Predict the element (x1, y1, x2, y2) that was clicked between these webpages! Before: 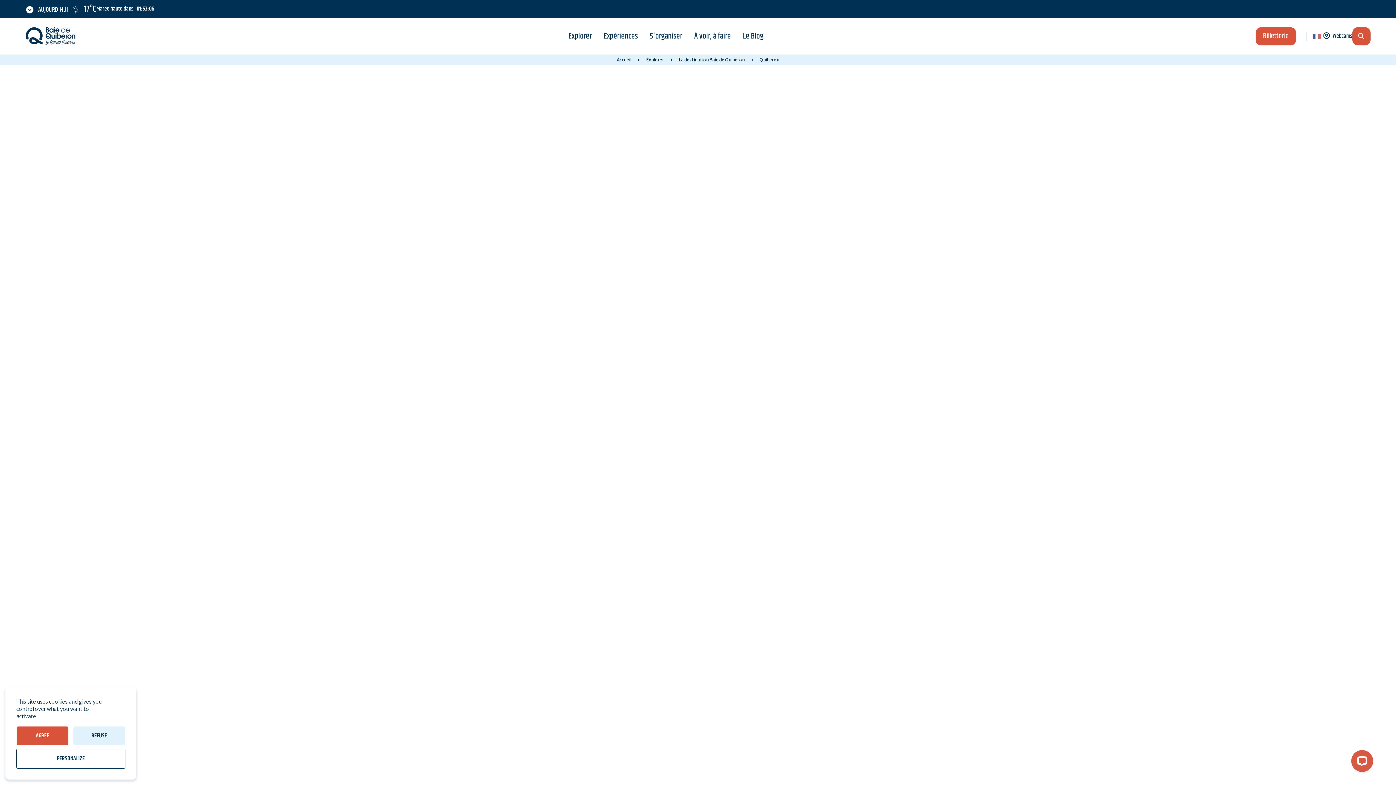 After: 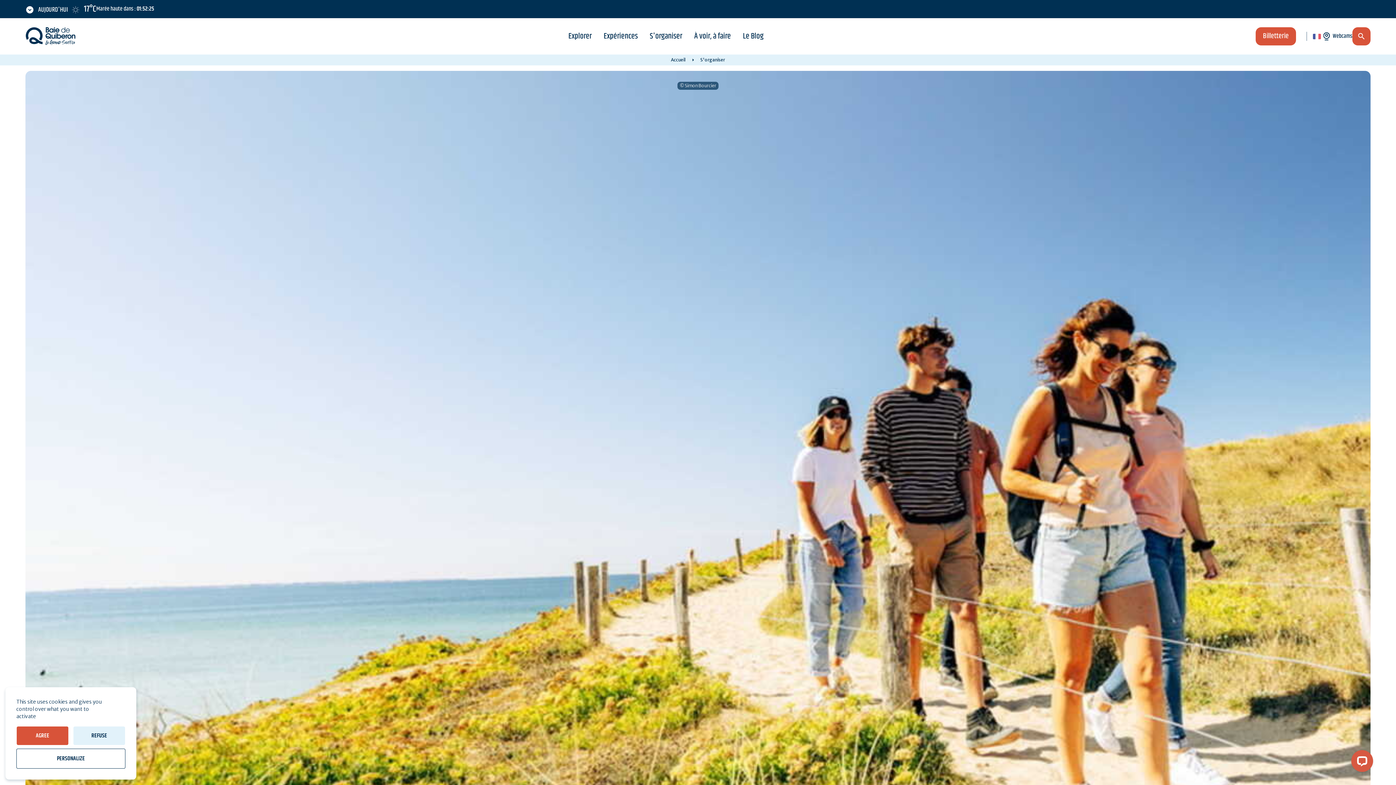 Action: label: S'organiser bbox: (650, 18, 682, 54)